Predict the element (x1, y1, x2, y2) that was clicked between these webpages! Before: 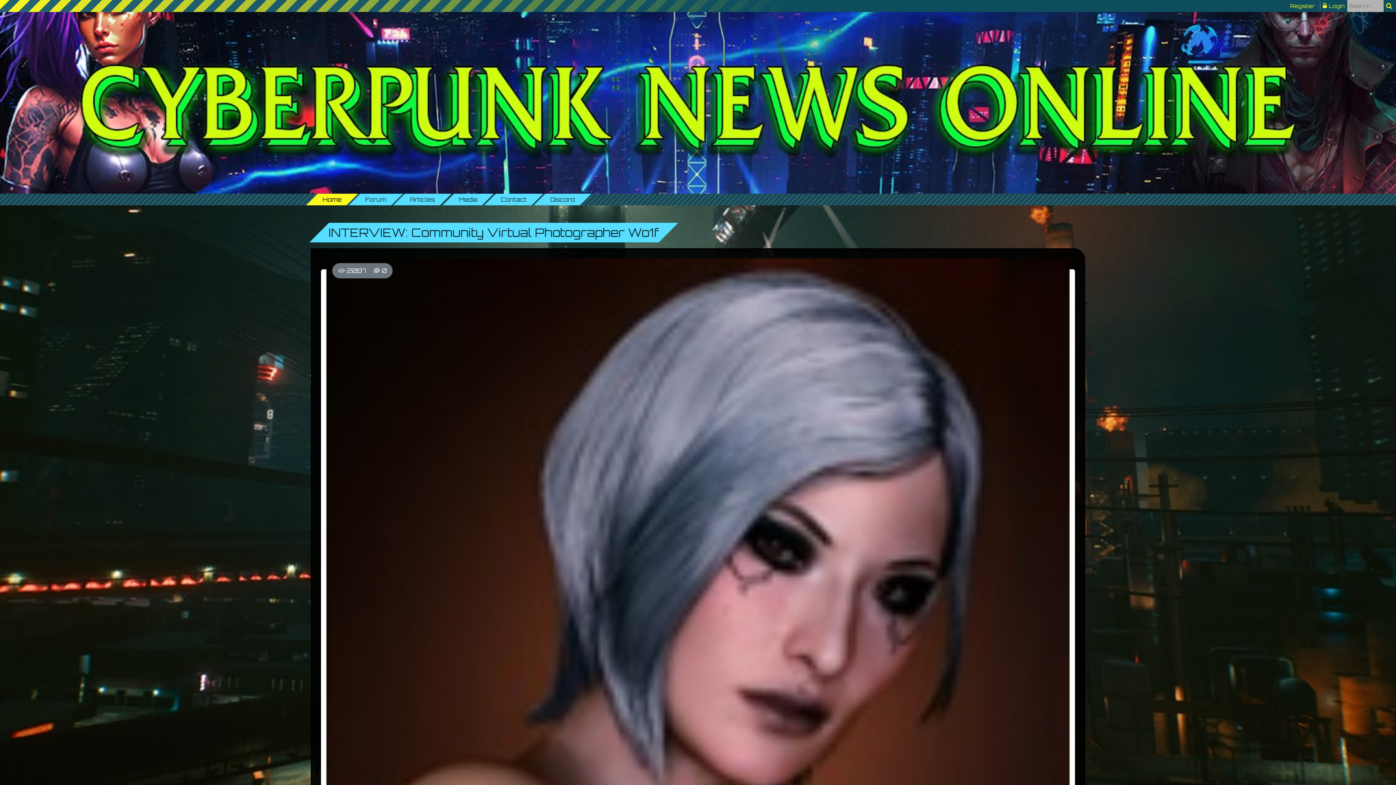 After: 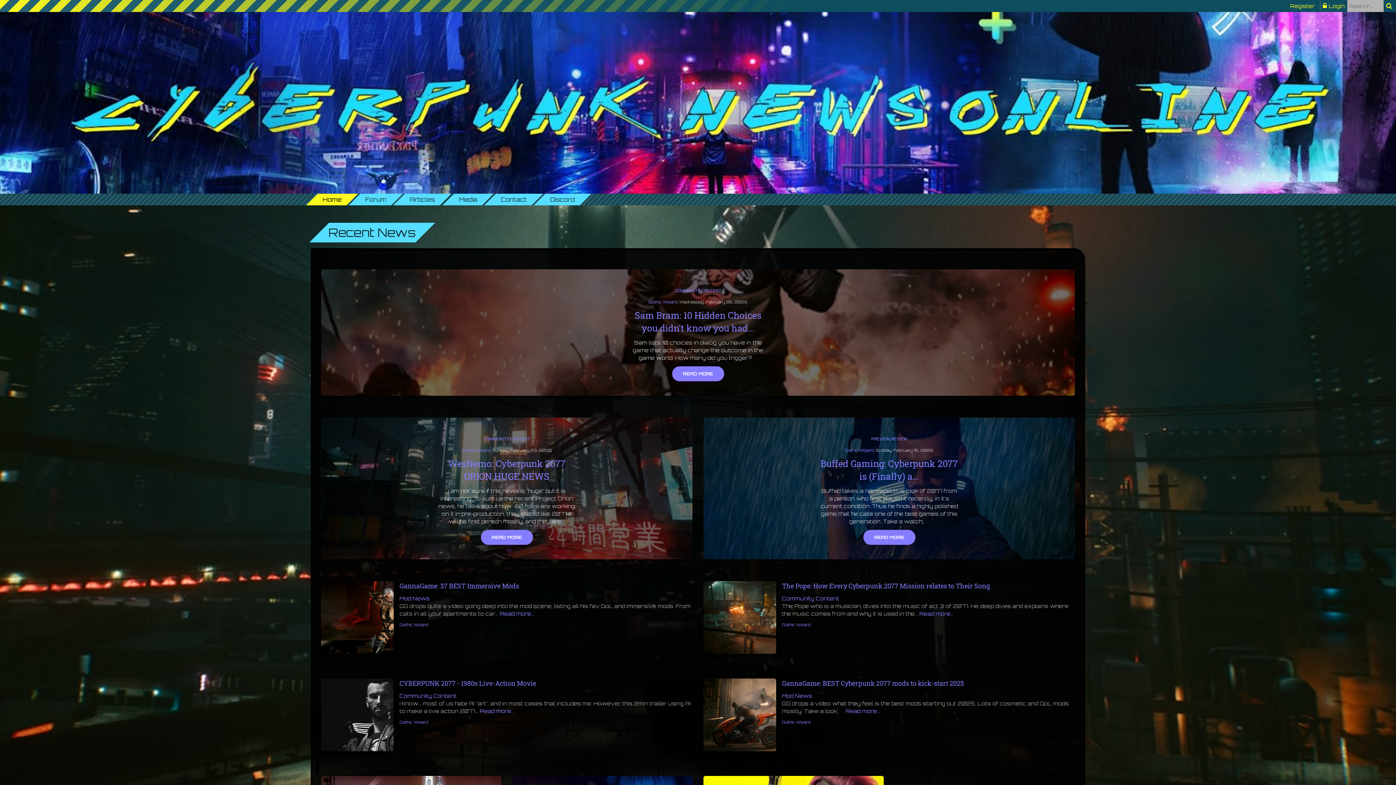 Action: bbox: (317, 193, 346, 205) label: Home